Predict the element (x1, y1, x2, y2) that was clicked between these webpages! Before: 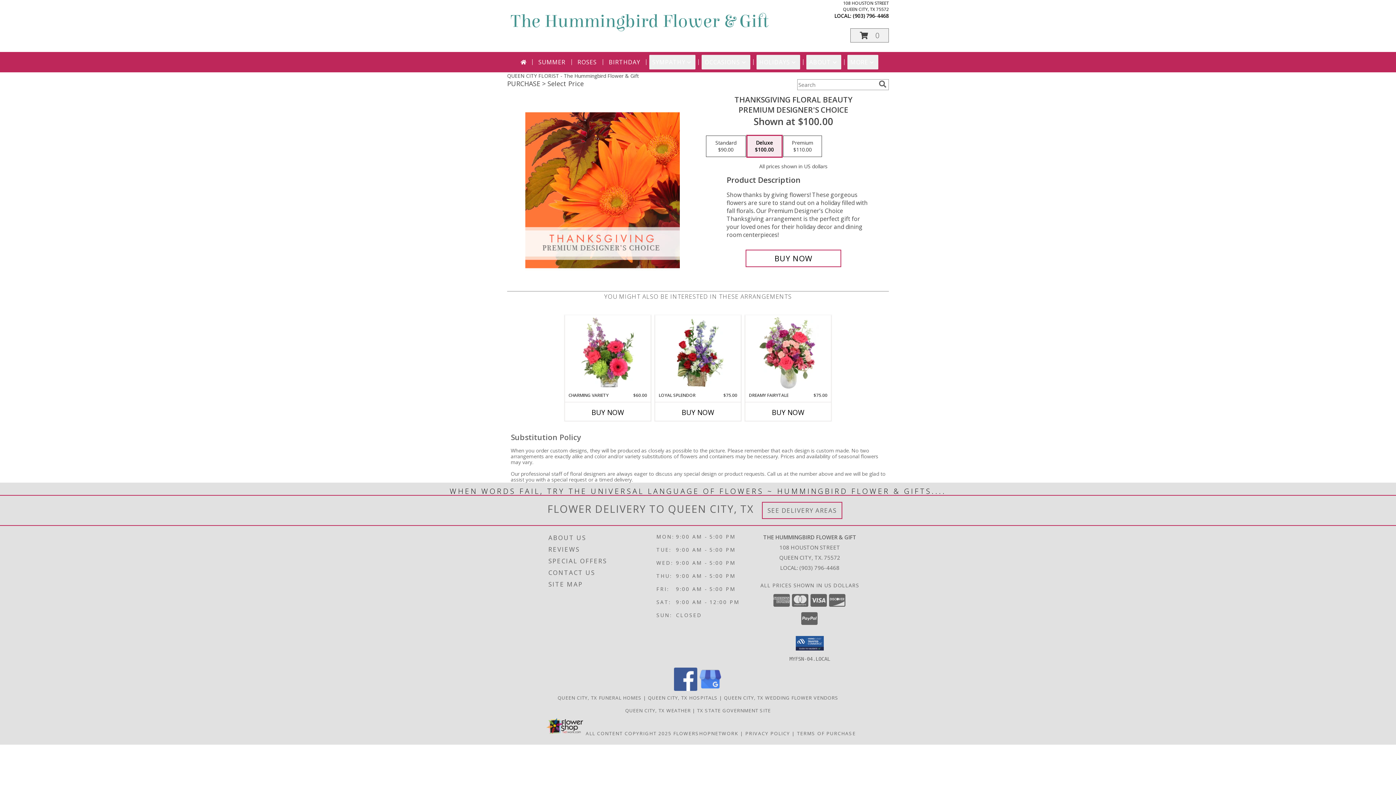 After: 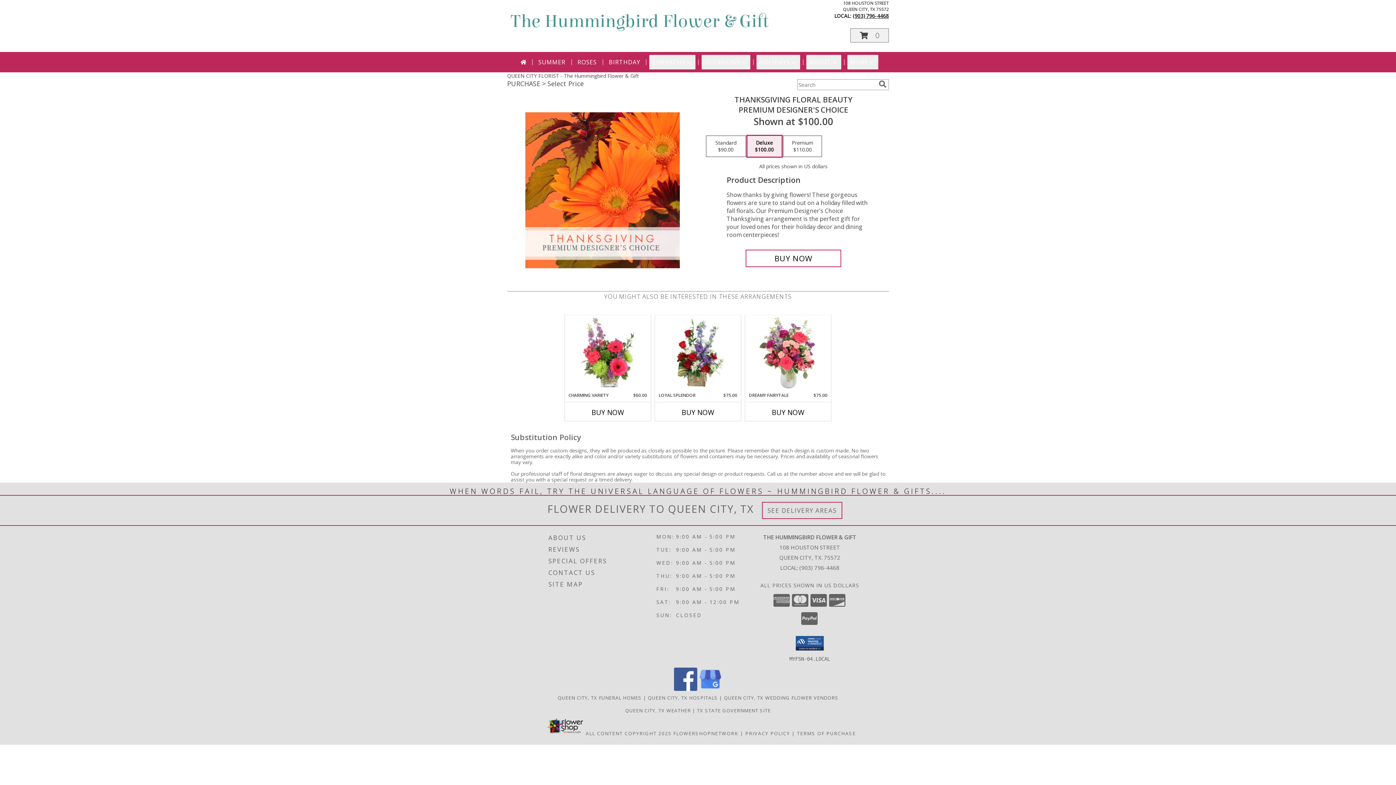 Action: label: Call local number: +1-903-796-4468 bbox: (853, 12, 889, 19)